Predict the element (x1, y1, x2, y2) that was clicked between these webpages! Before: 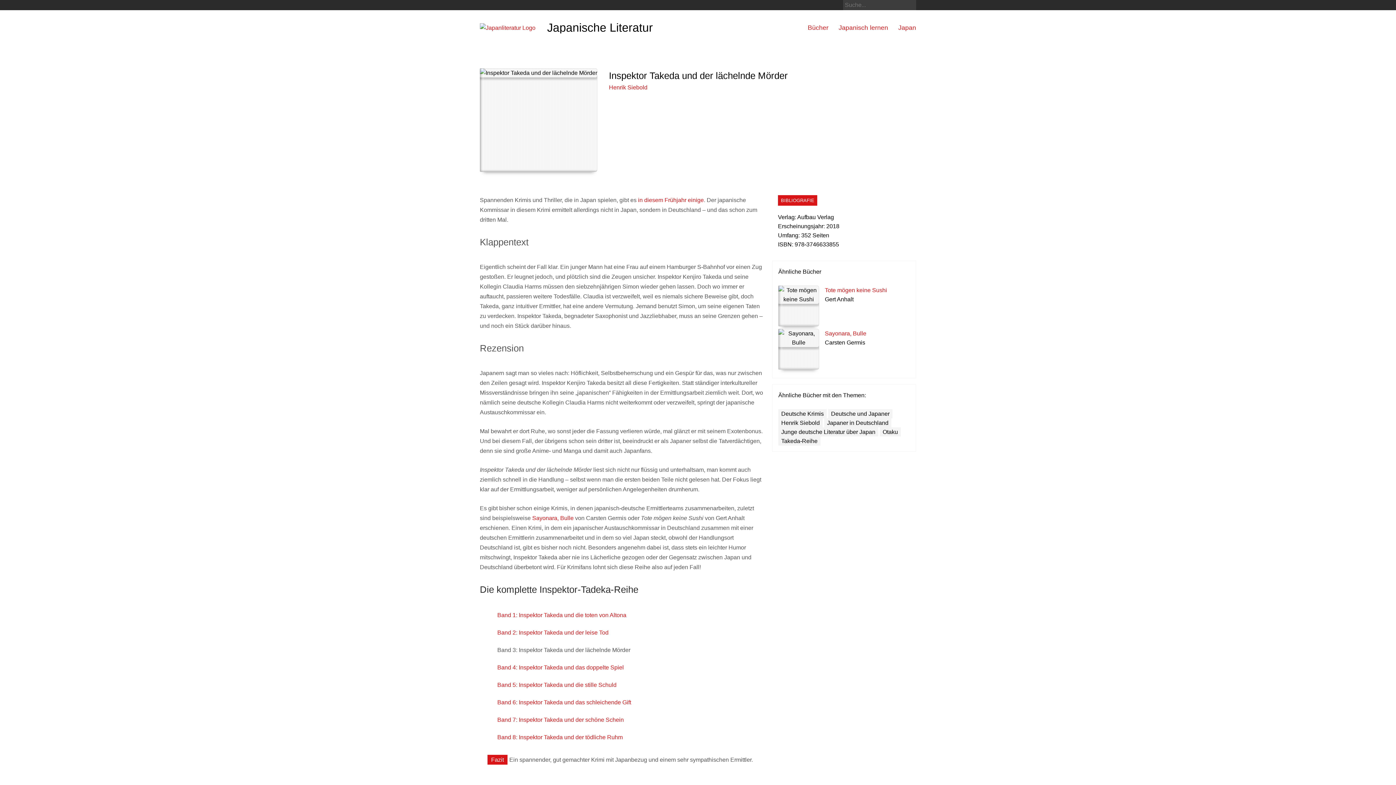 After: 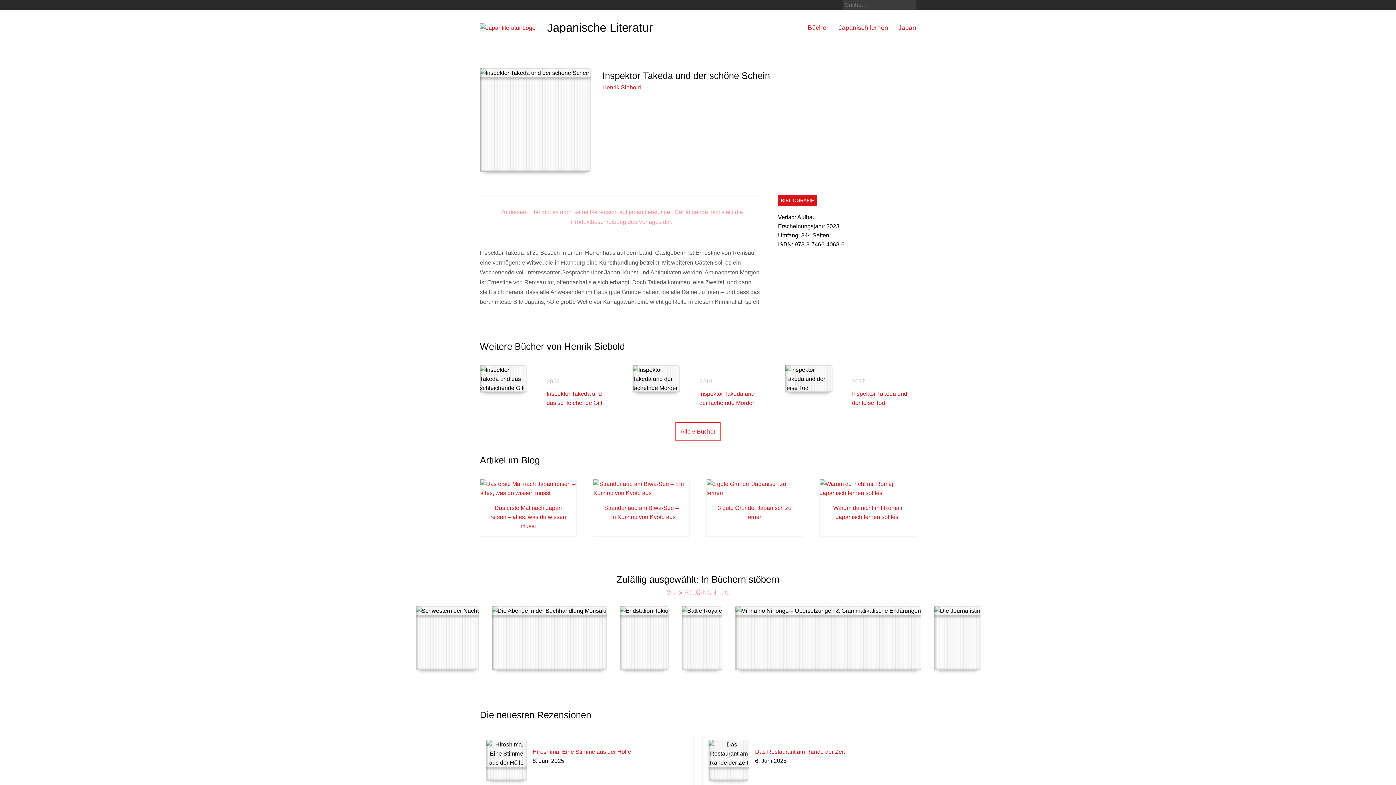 Action: label: Band 7: Inspektor Takeda und der schöne Schein bbox: (497, 717, 624, 723)